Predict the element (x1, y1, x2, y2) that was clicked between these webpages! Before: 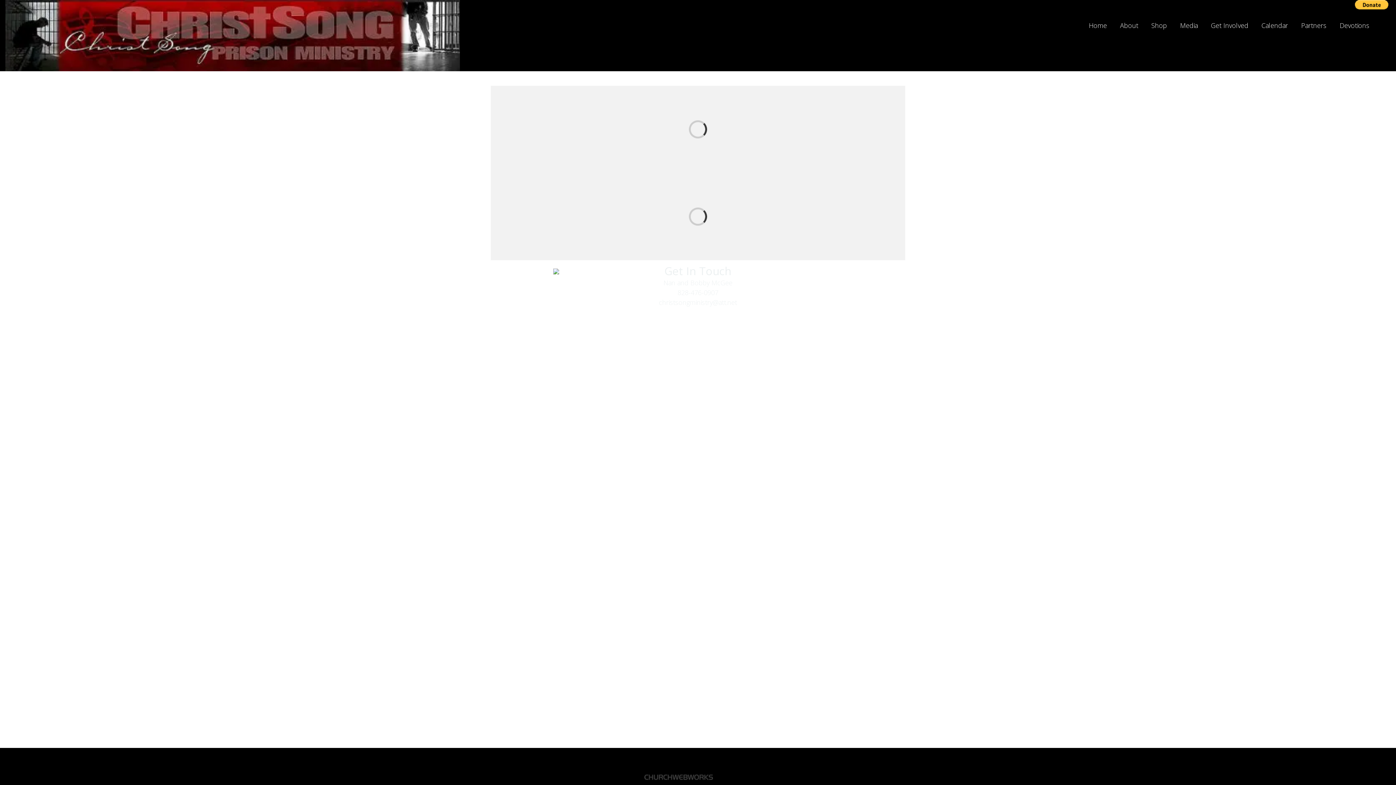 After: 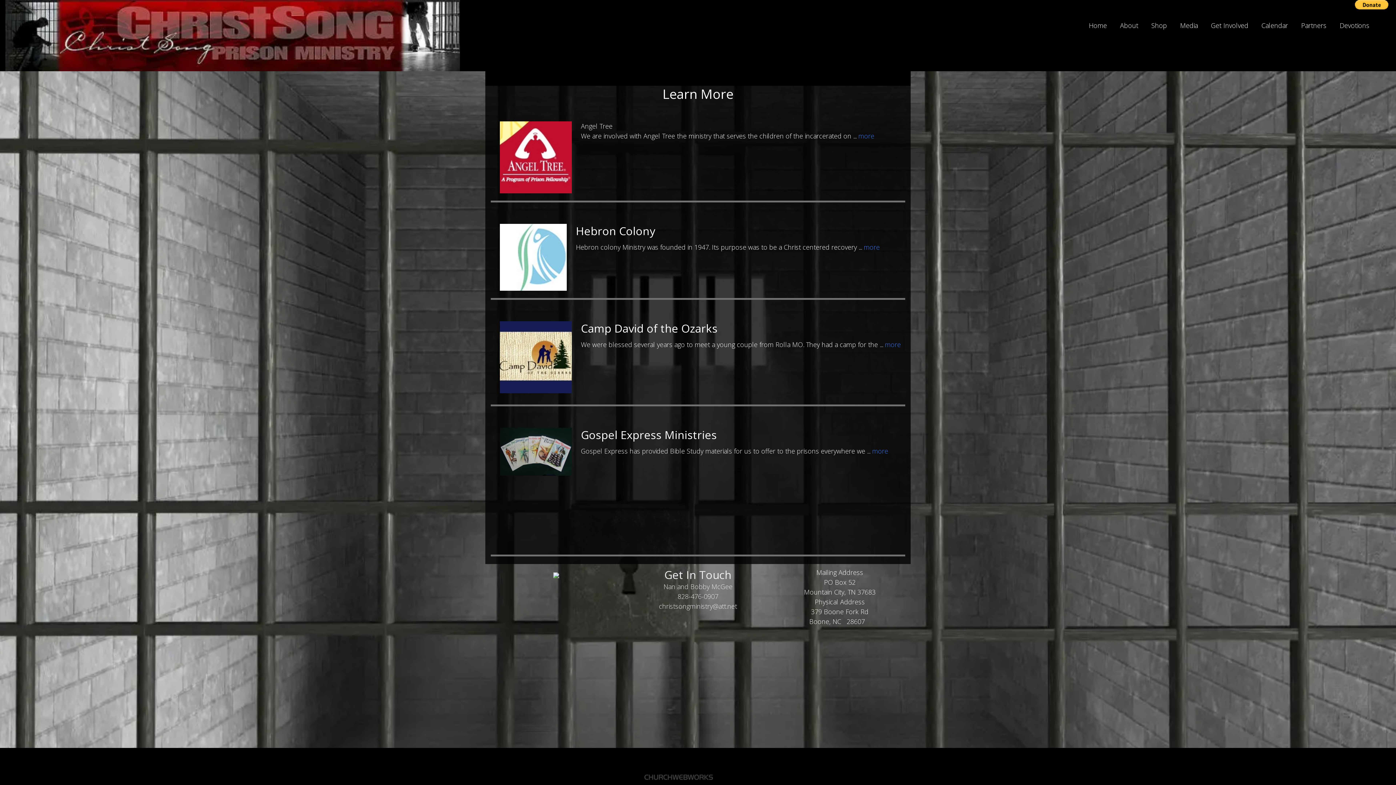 Action: bbox: (1294, 15, 1333, 35) label: Partners